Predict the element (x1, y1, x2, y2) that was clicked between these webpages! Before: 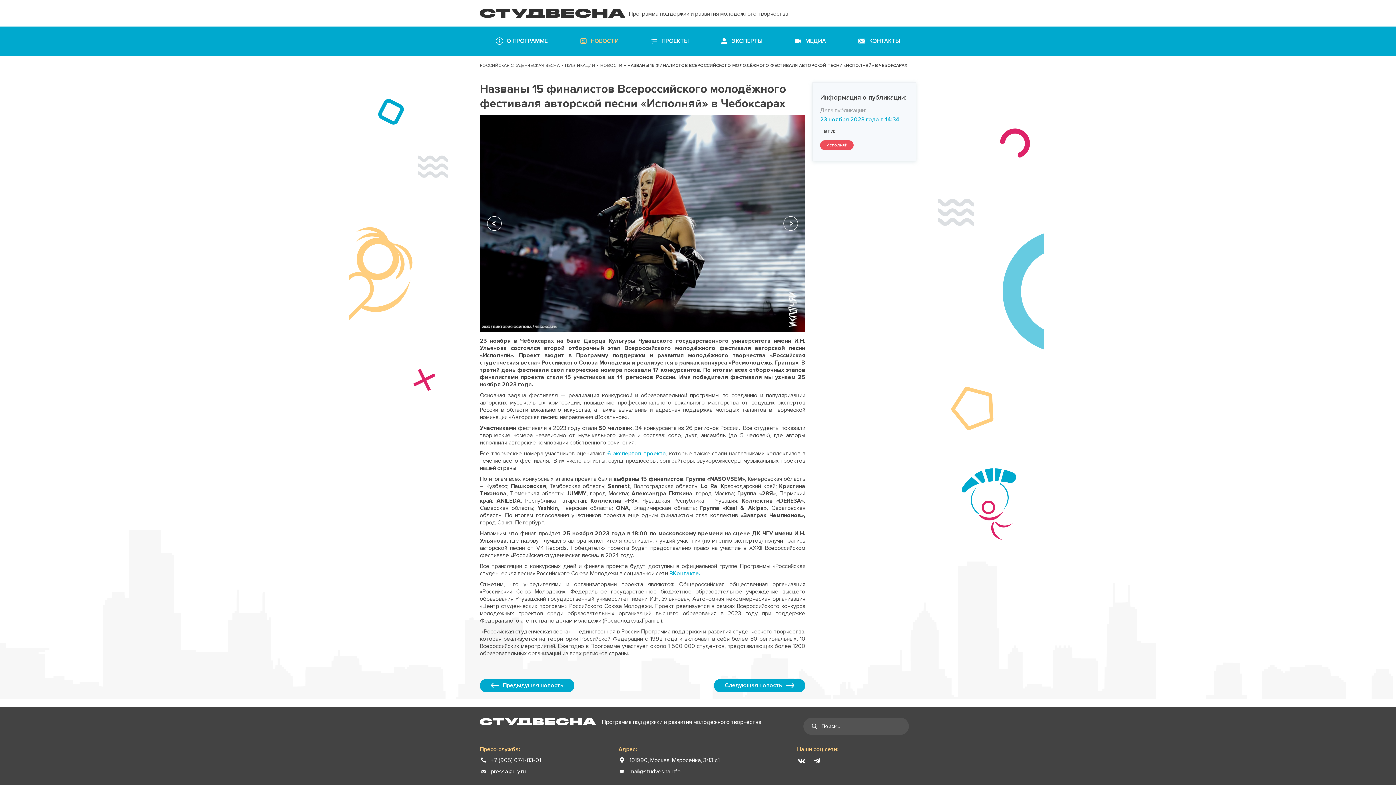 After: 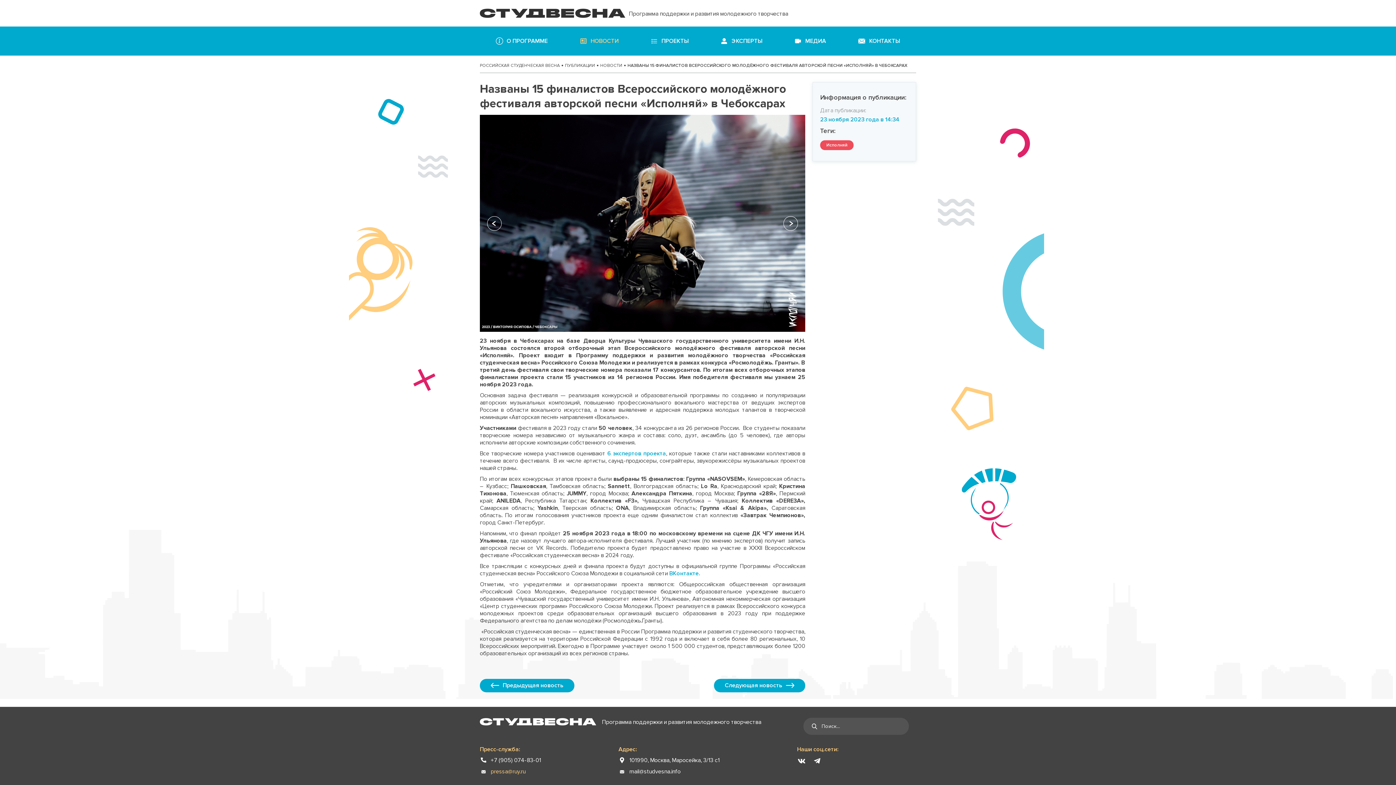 Action: bbox: (490, 768, 525, 775) label: pressa@ruy.ru